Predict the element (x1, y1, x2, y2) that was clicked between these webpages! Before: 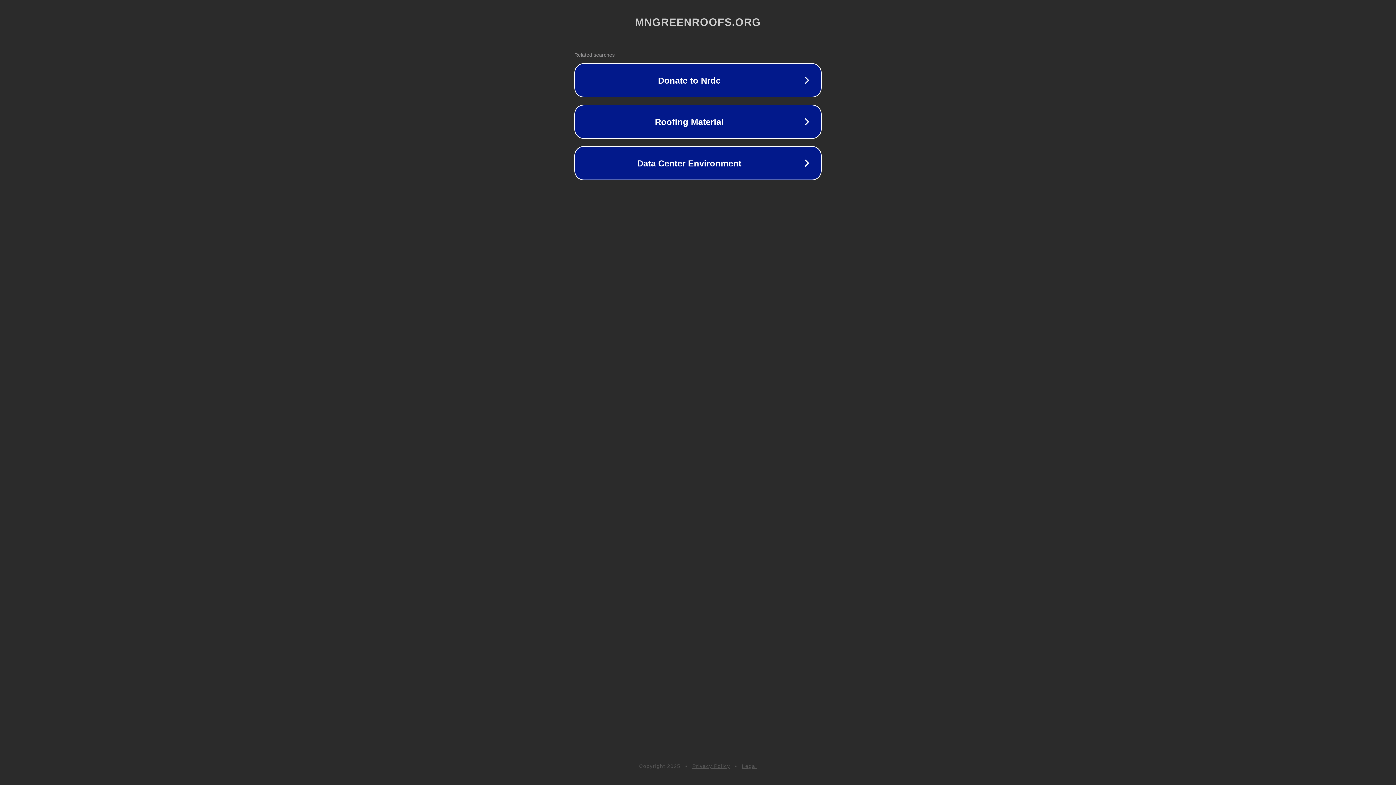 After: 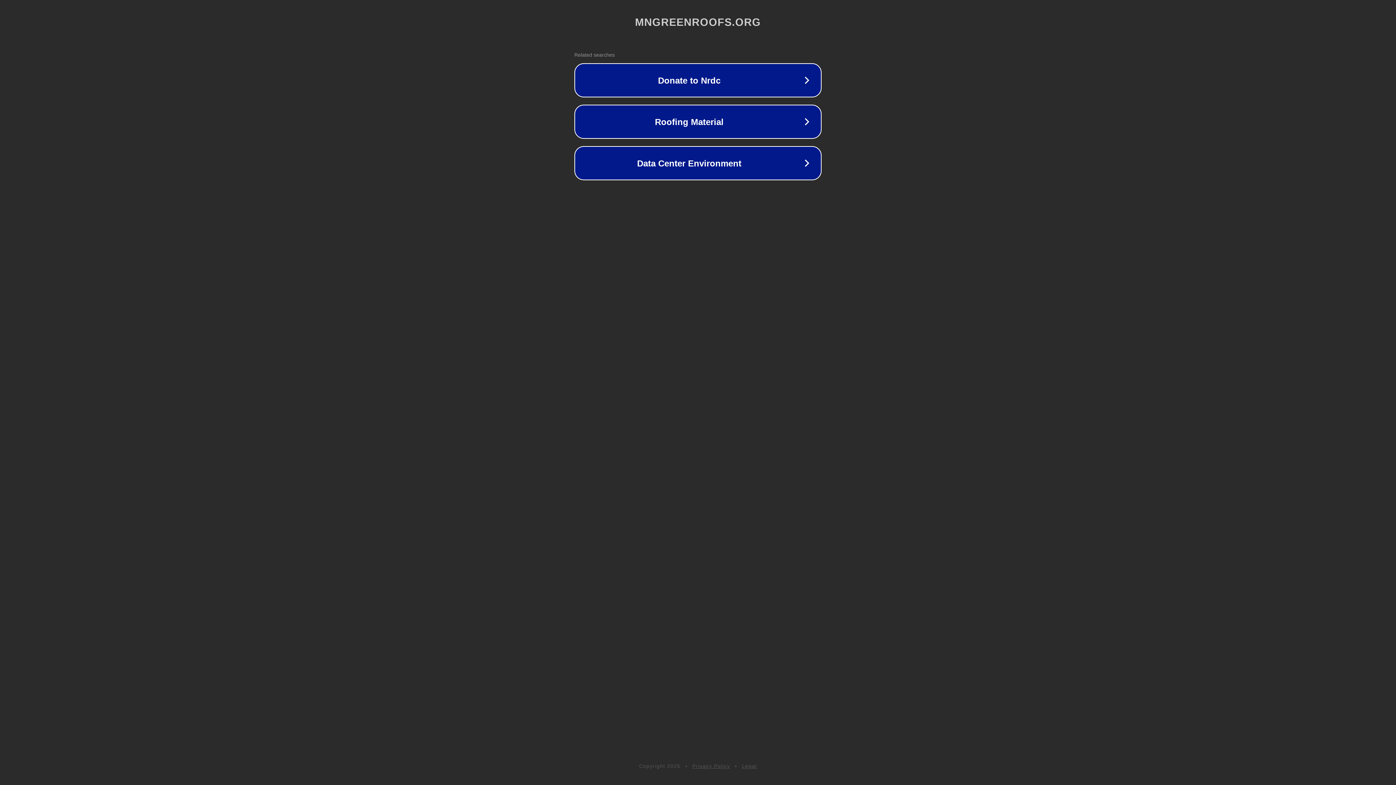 Action: label: Privacy Policy bbox: (692, 763, 730, 769)